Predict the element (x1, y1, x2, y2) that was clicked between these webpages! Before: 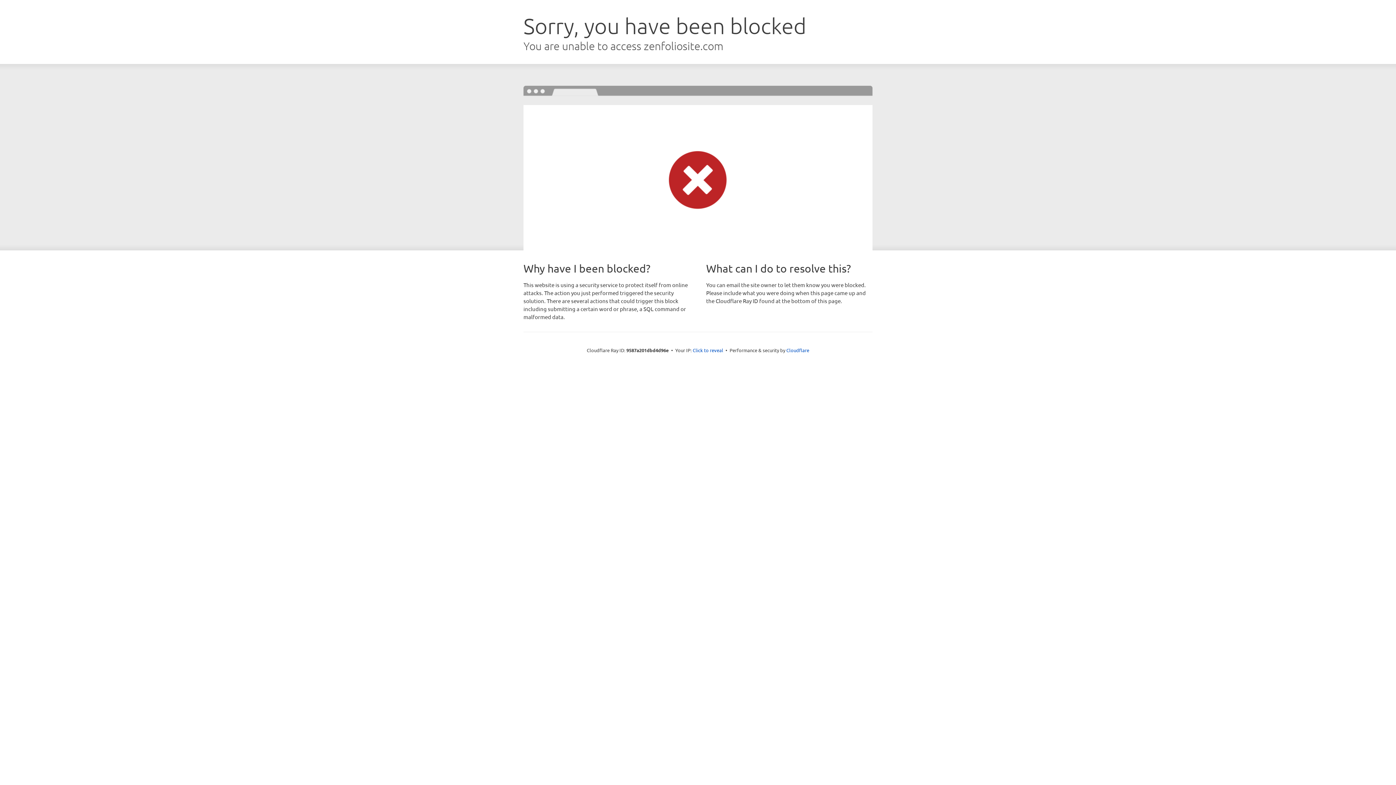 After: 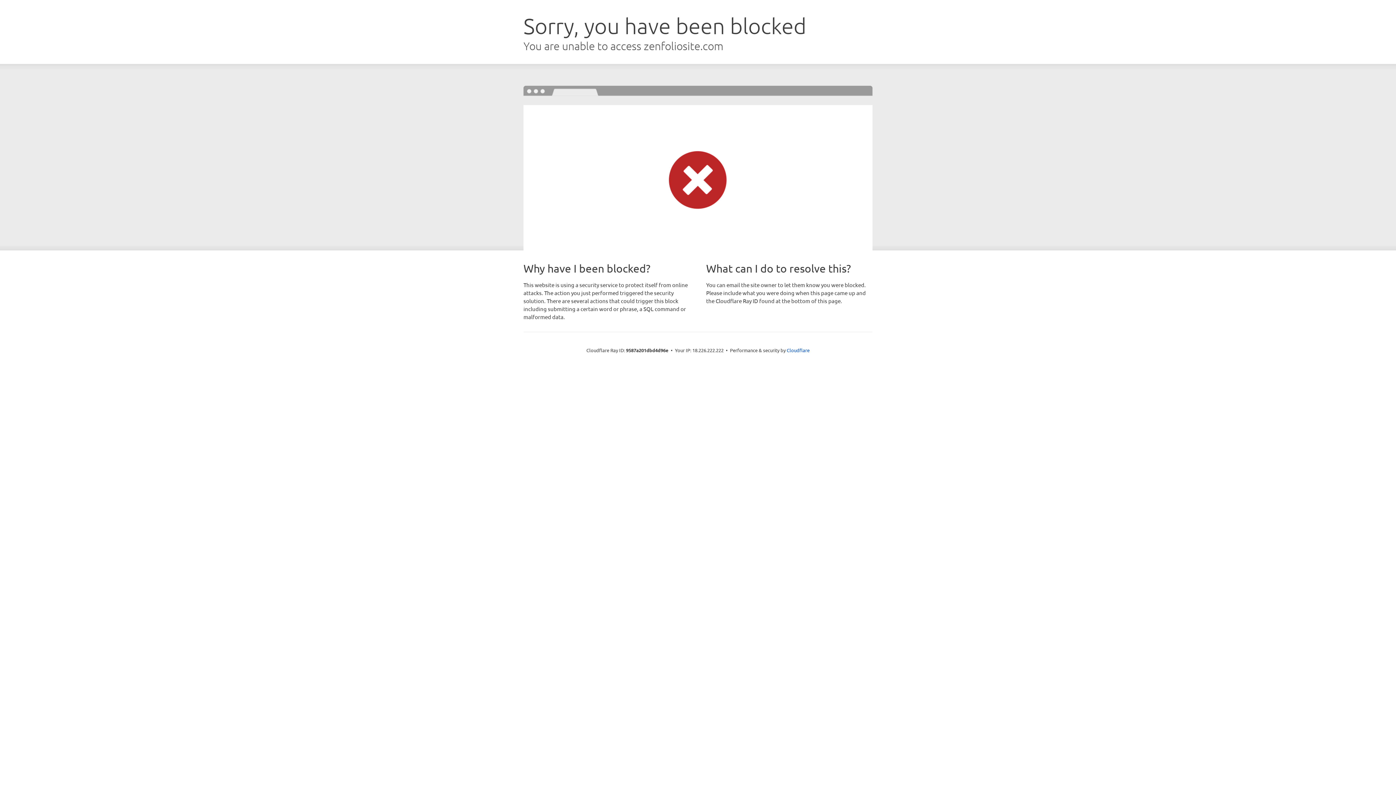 Action: bbox: (692, 346, 723, 353) label: Click to reveal